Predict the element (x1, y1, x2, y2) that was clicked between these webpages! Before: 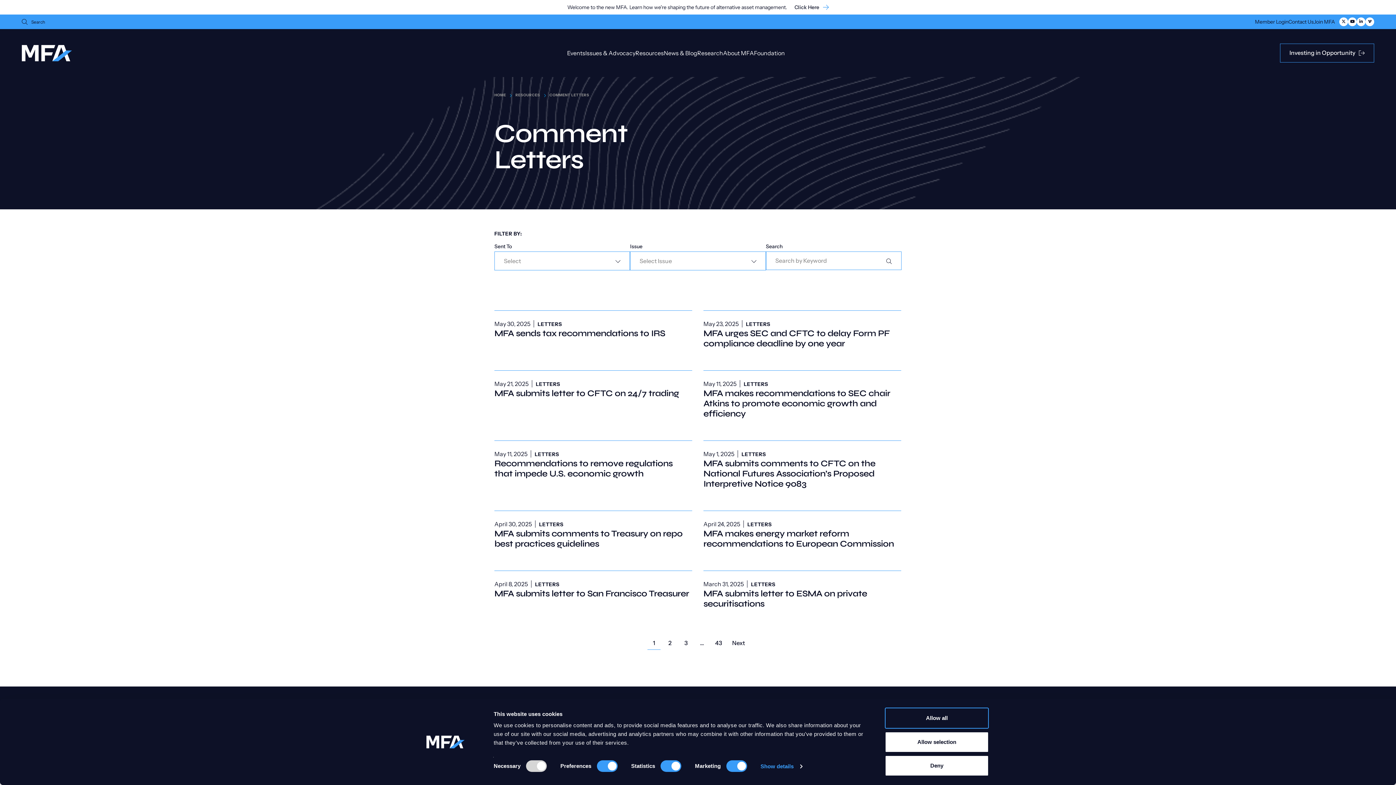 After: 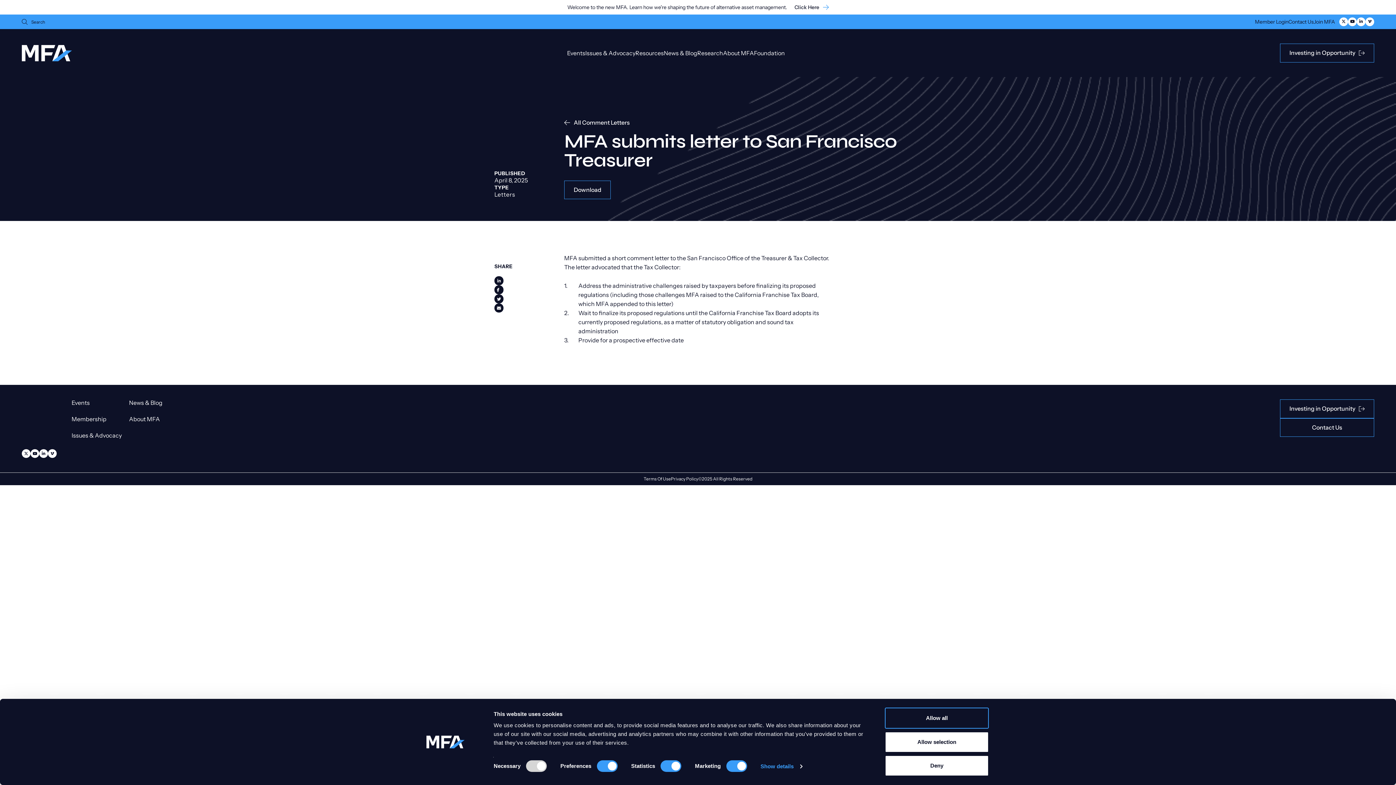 Action: bbox: (494, 570, 692, 608) label: MFA submits letter to San Francisco Treasurer